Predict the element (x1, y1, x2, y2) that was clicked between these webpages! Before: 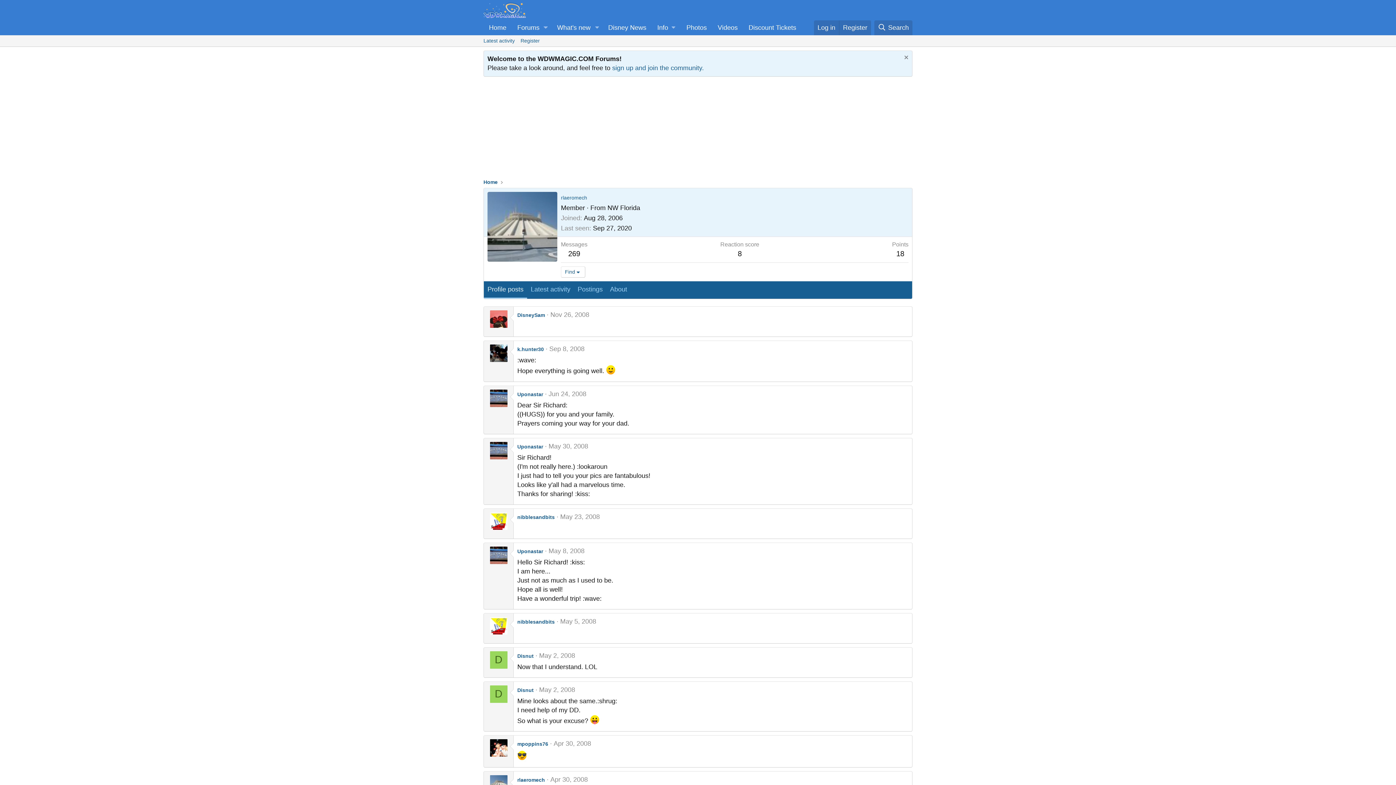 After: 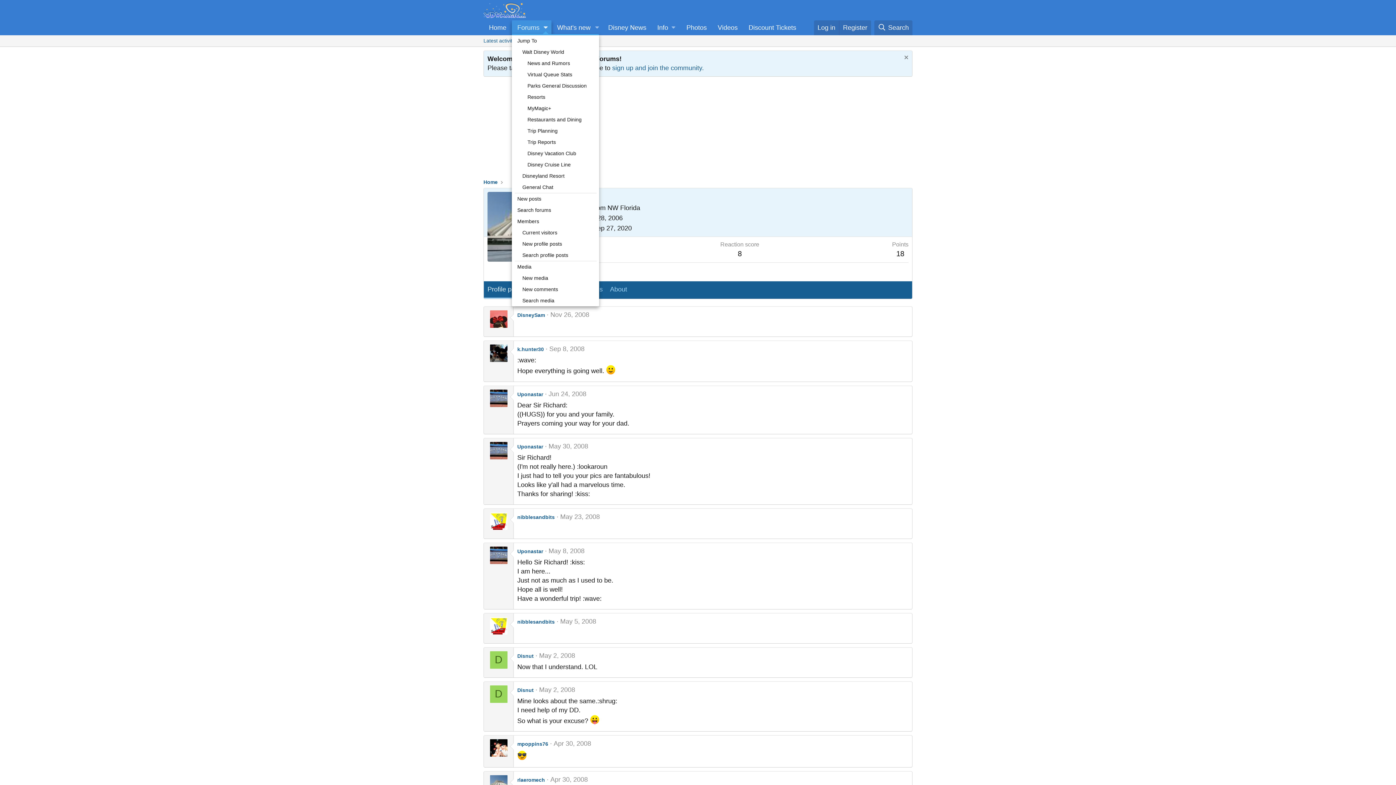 Action: label: Toggle expanded bbox: (540, 20, 551, 35)